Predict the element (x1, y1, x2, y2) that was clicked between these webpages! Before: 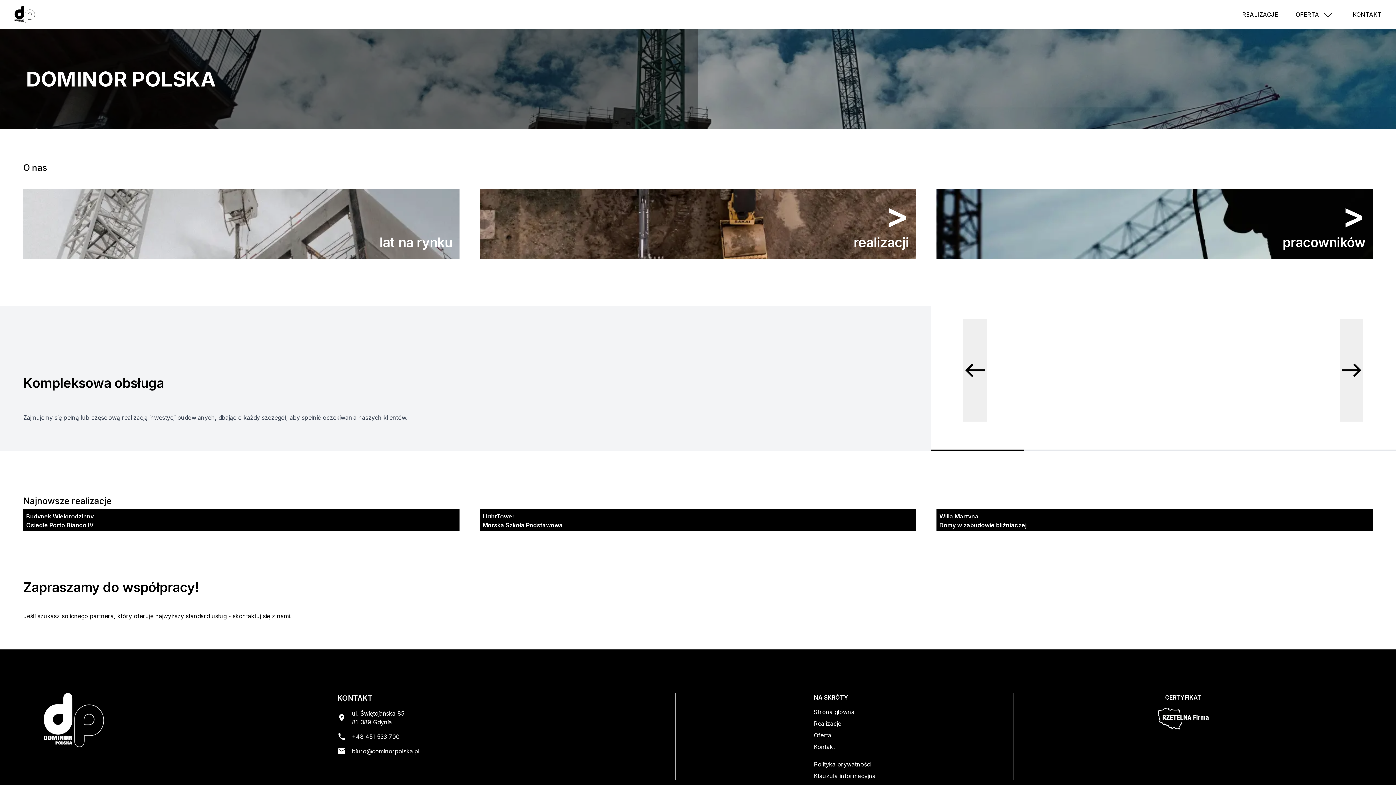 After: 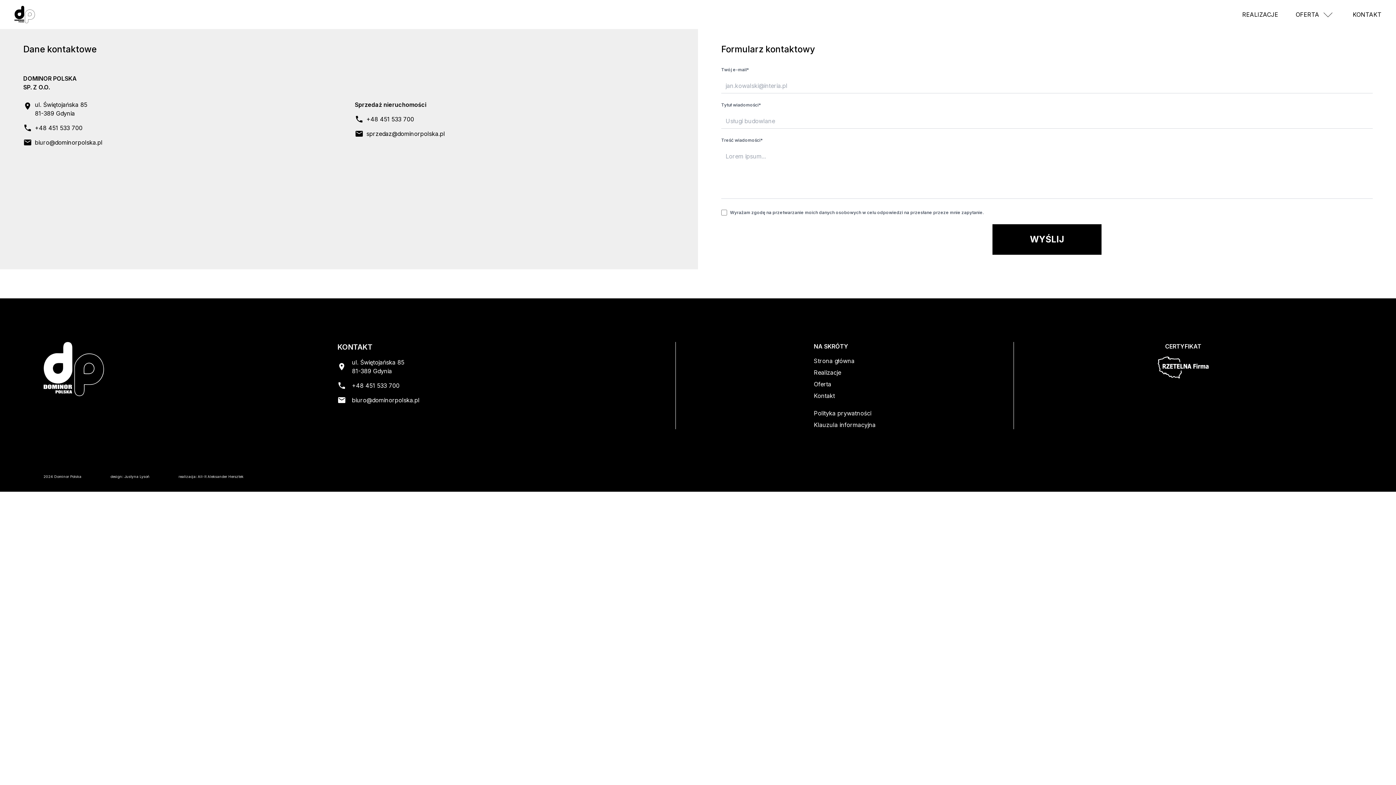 Action: bbox: (1353, 10, 1381, 18) label: KONTAKT